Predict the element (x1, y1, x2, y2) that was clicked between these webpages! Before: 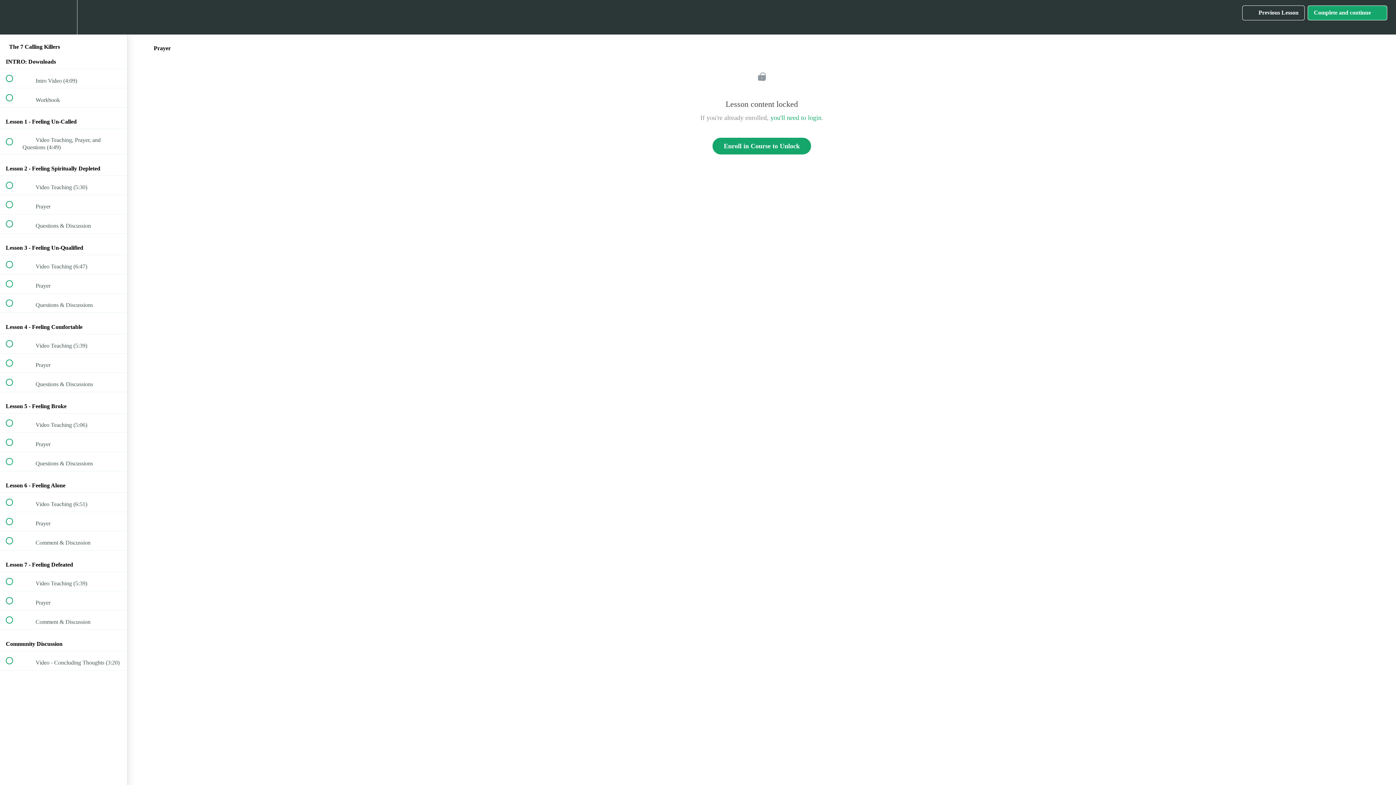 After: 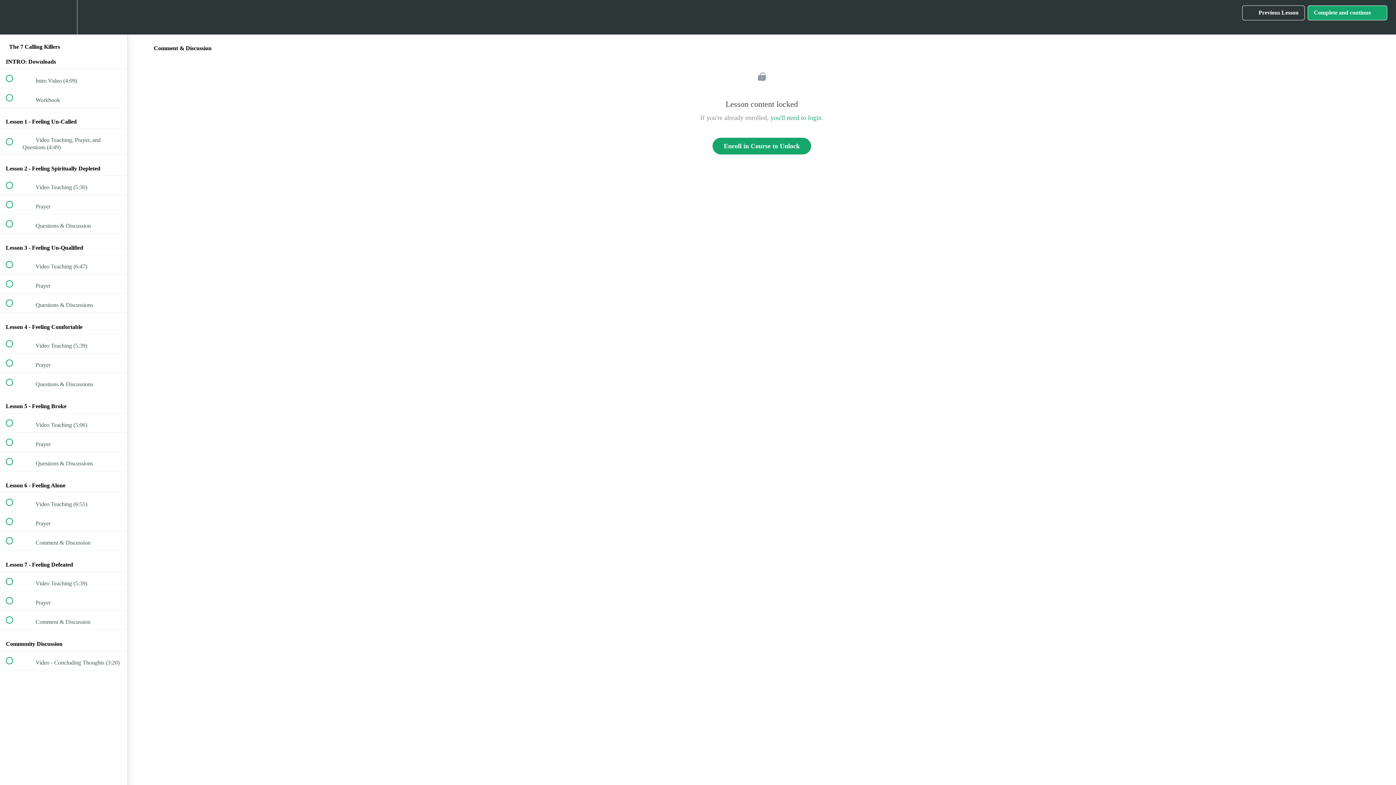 Action: label:  
 Comment & Discussion bbox: (0, 610, 127, 629)